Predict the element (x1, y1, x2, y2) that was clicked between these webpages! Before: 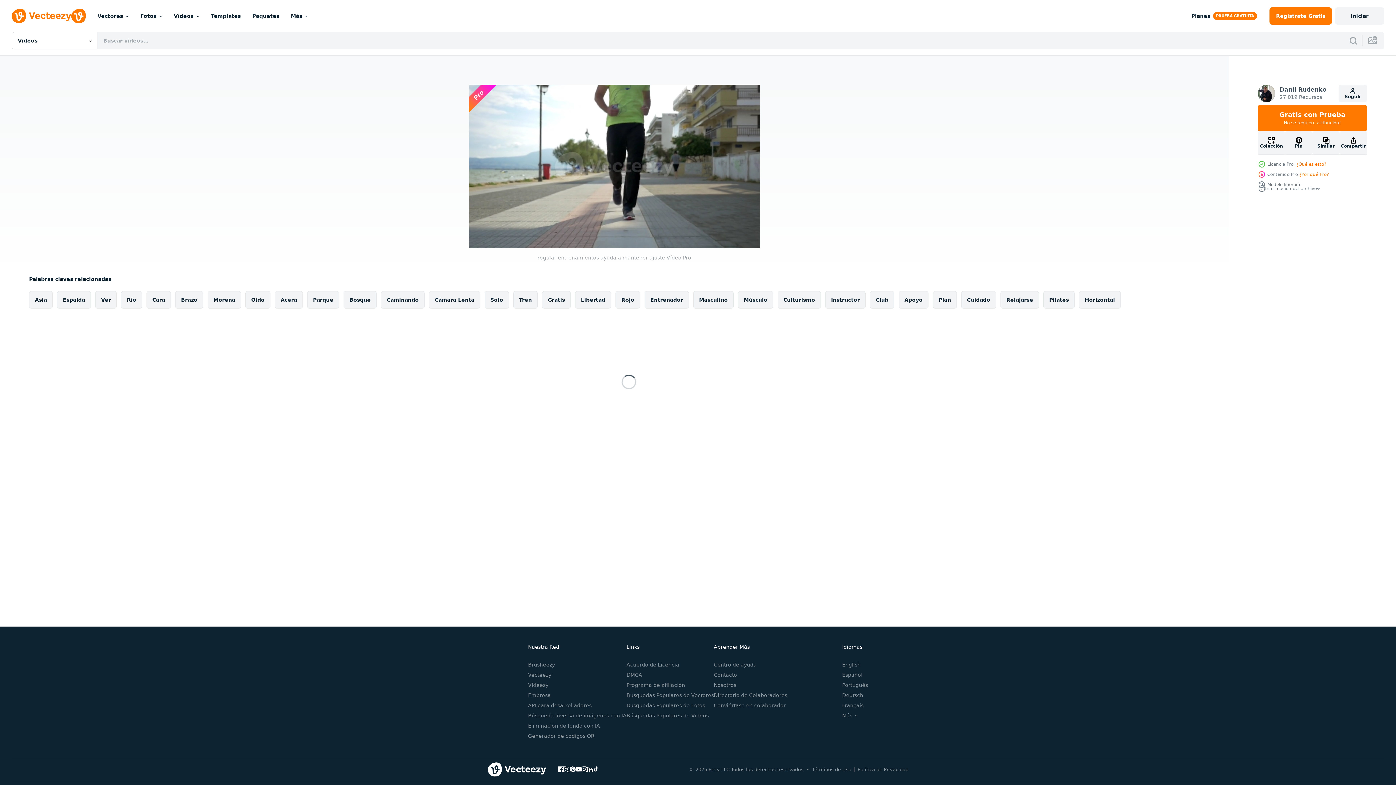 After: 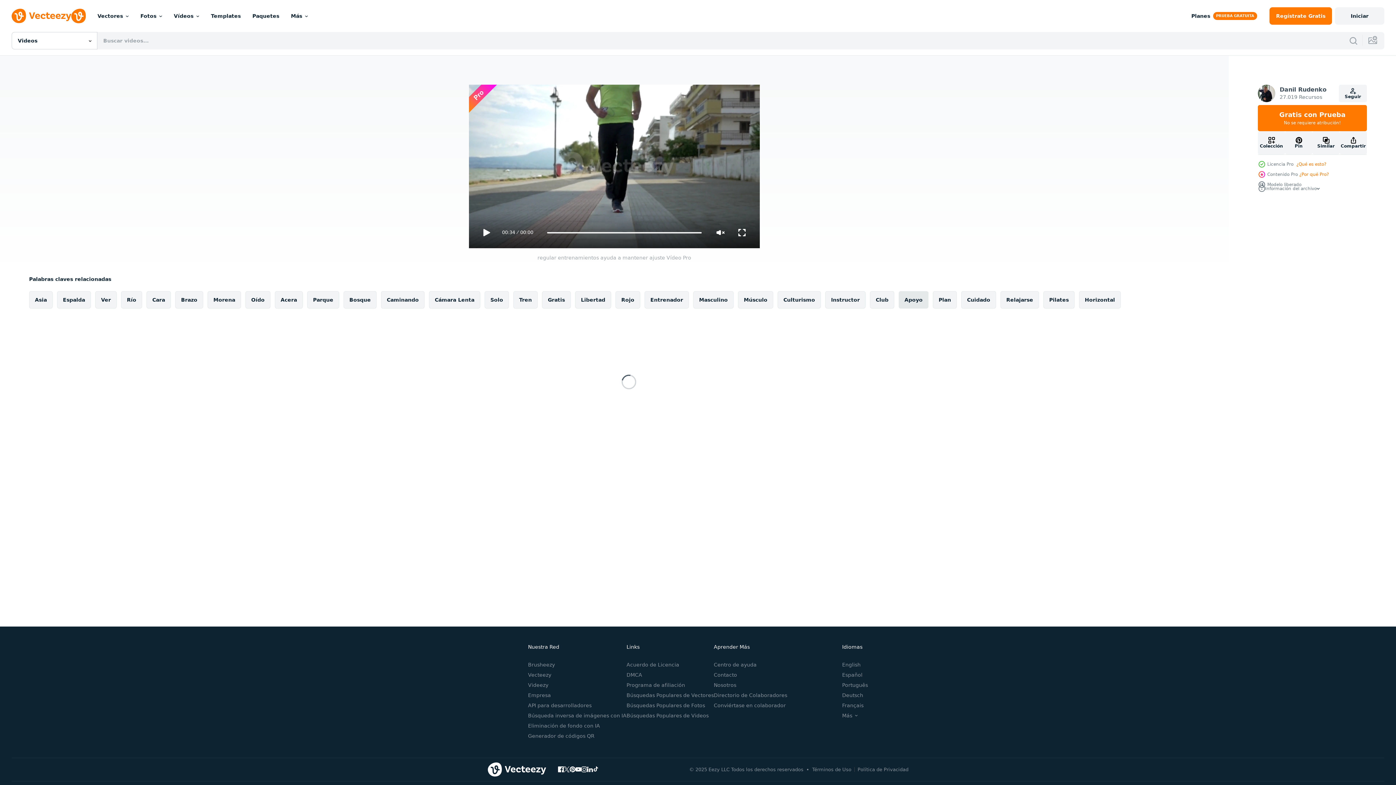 Action: label: Apoyo bbox: (898, 291, 928, 308)